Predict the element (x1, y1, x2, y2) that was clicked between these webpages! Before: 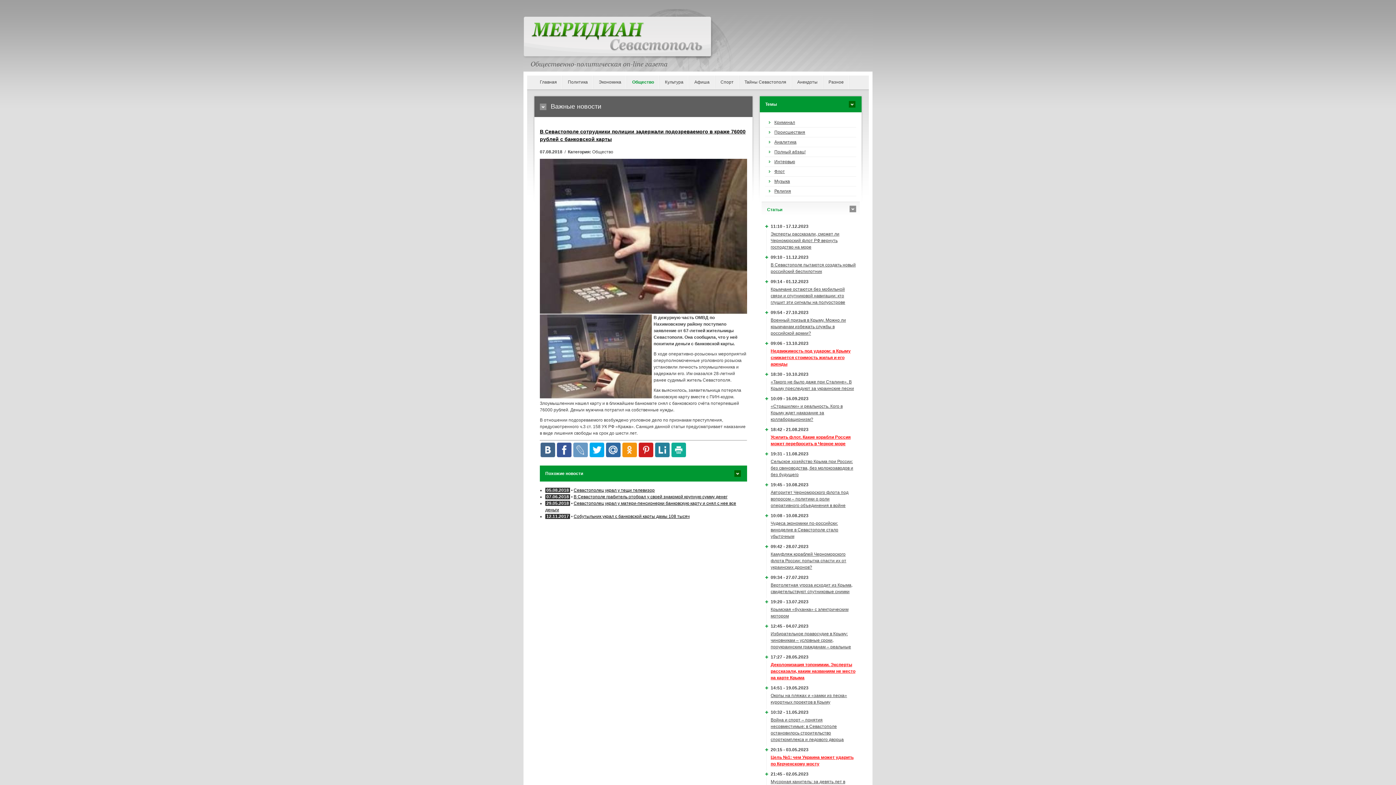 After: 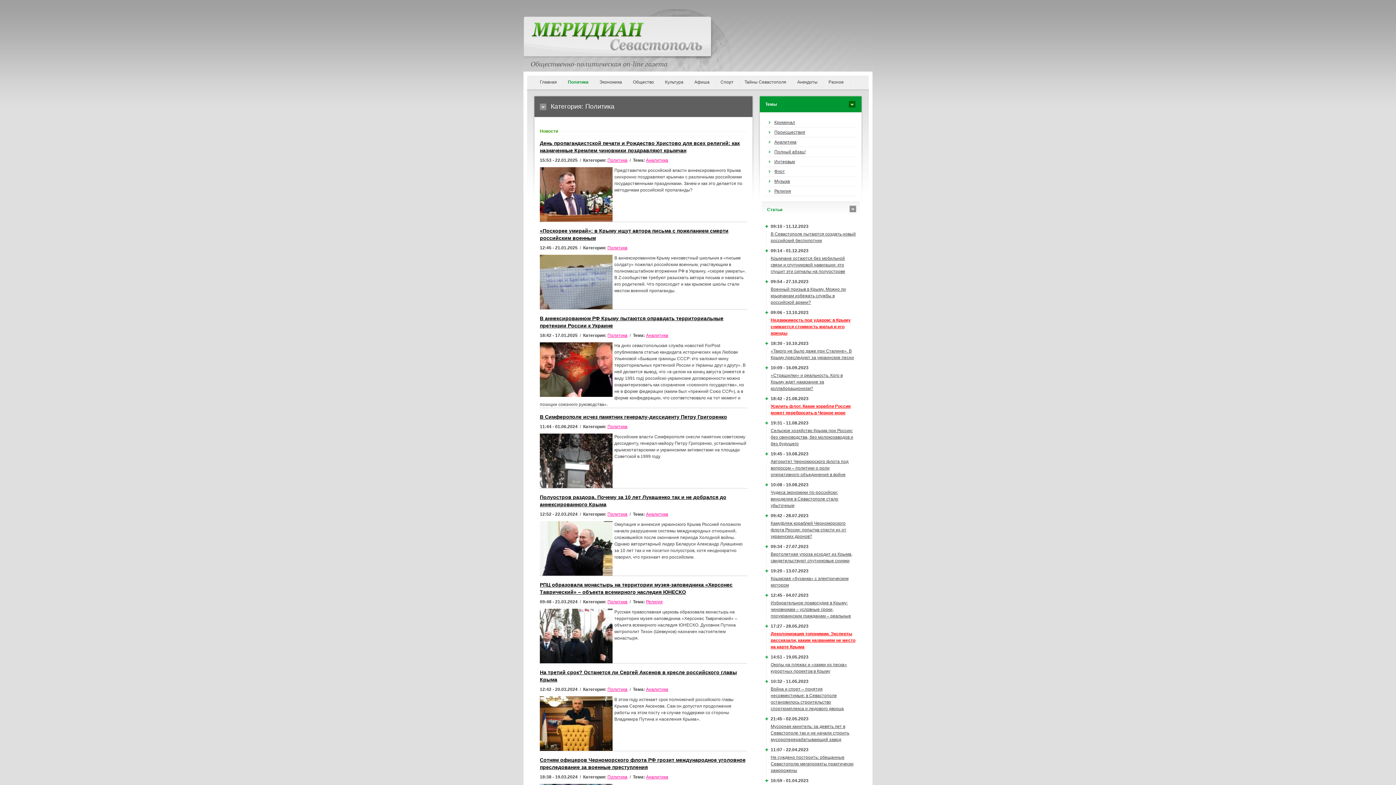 Action: bbox: (562, 75, 593, 88) label: Политика